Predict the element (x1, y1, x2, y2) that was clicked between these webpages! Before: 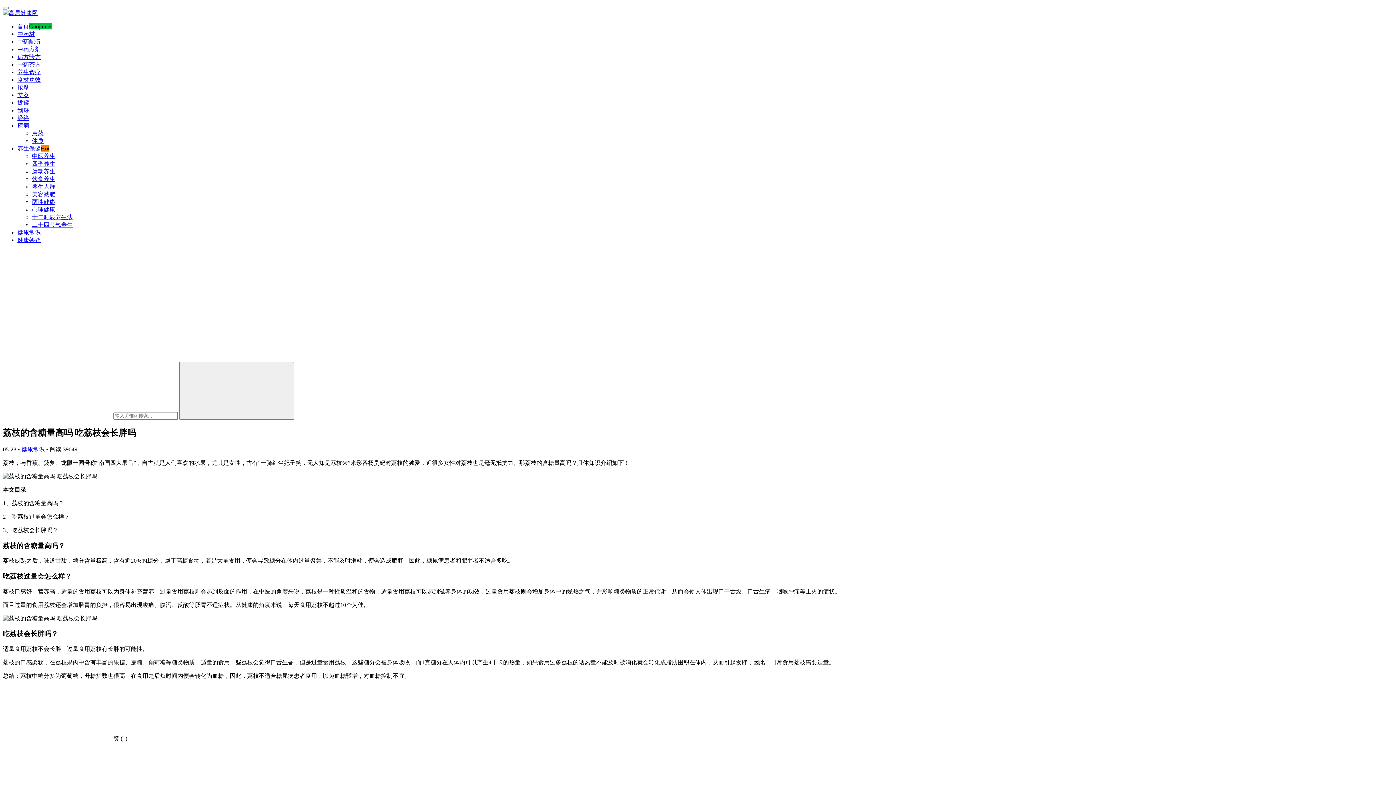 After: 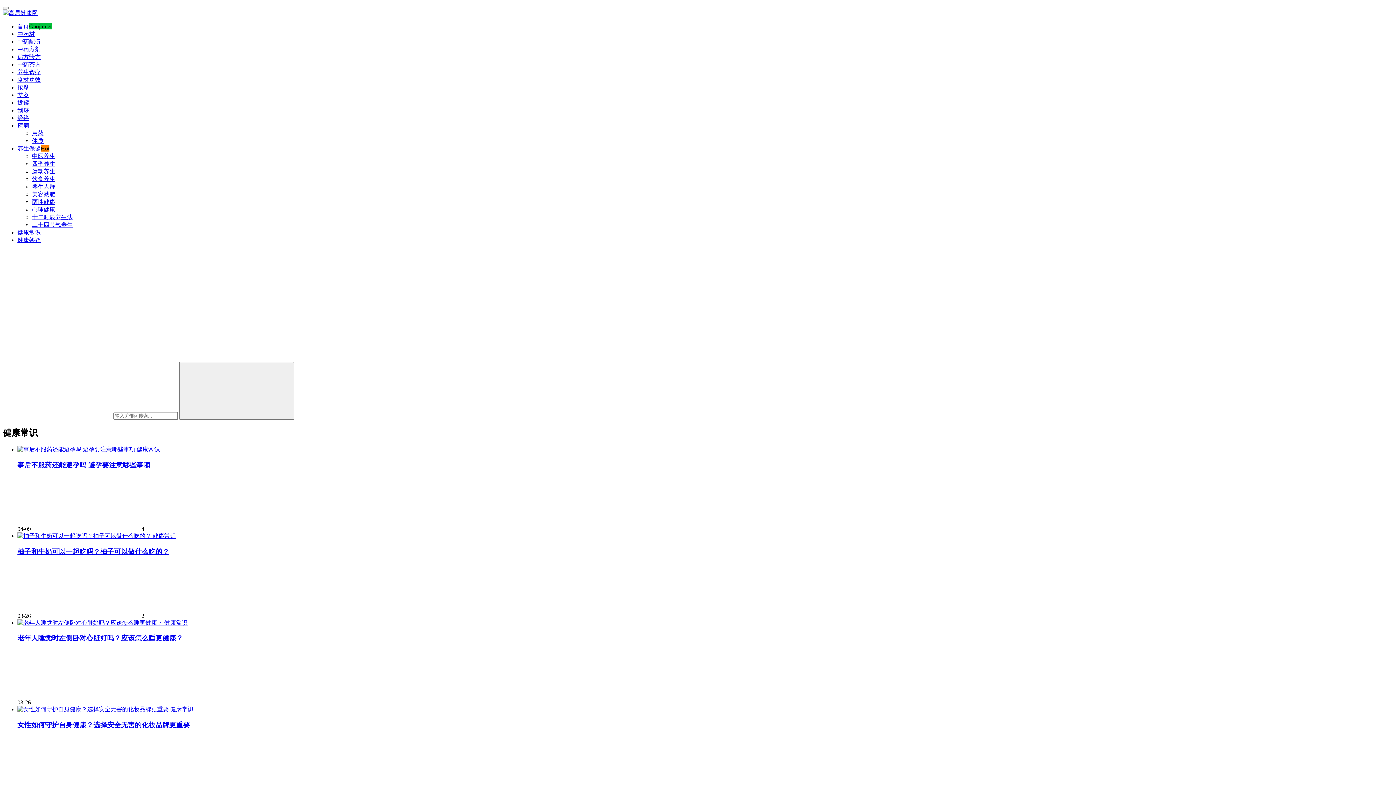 Action: bbox: (17, 229, 40, 235) label: 健康常识